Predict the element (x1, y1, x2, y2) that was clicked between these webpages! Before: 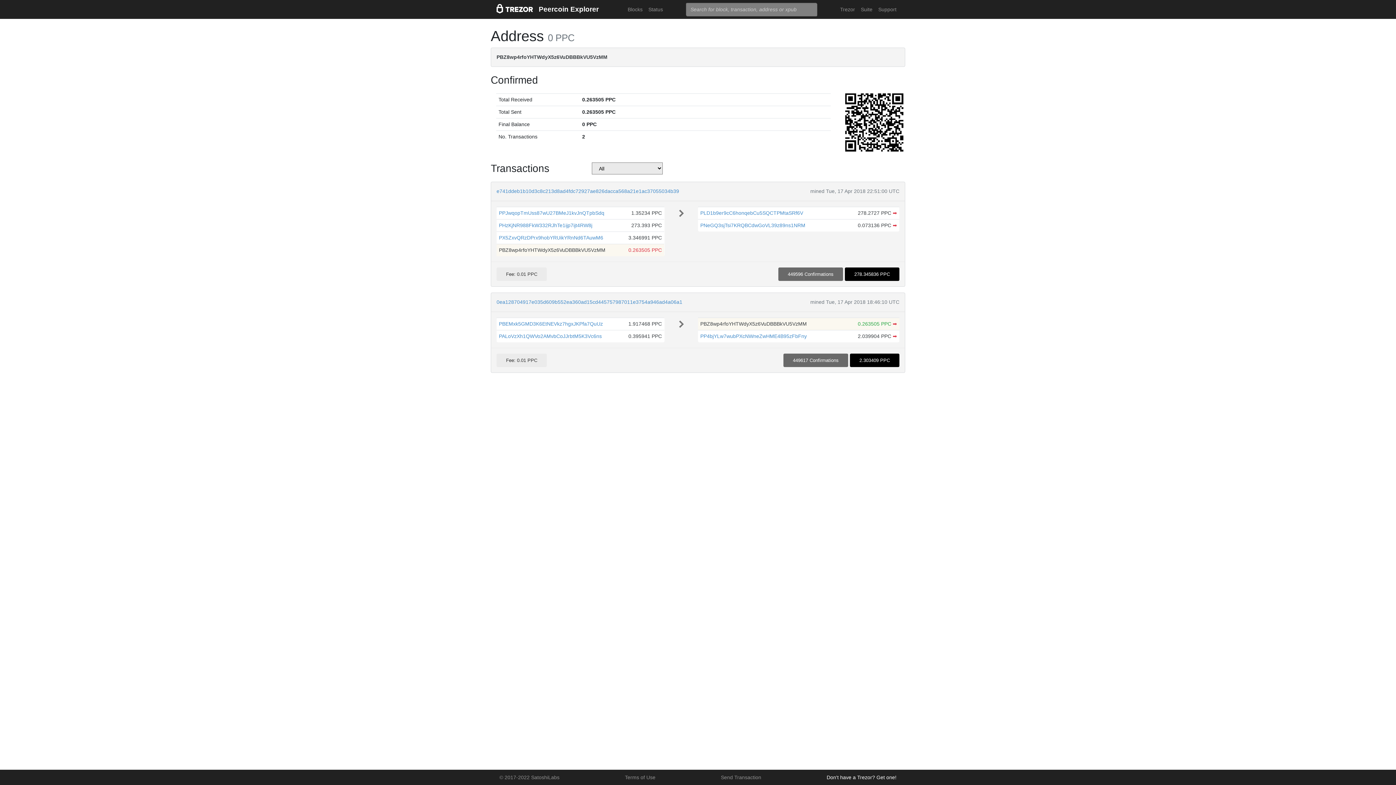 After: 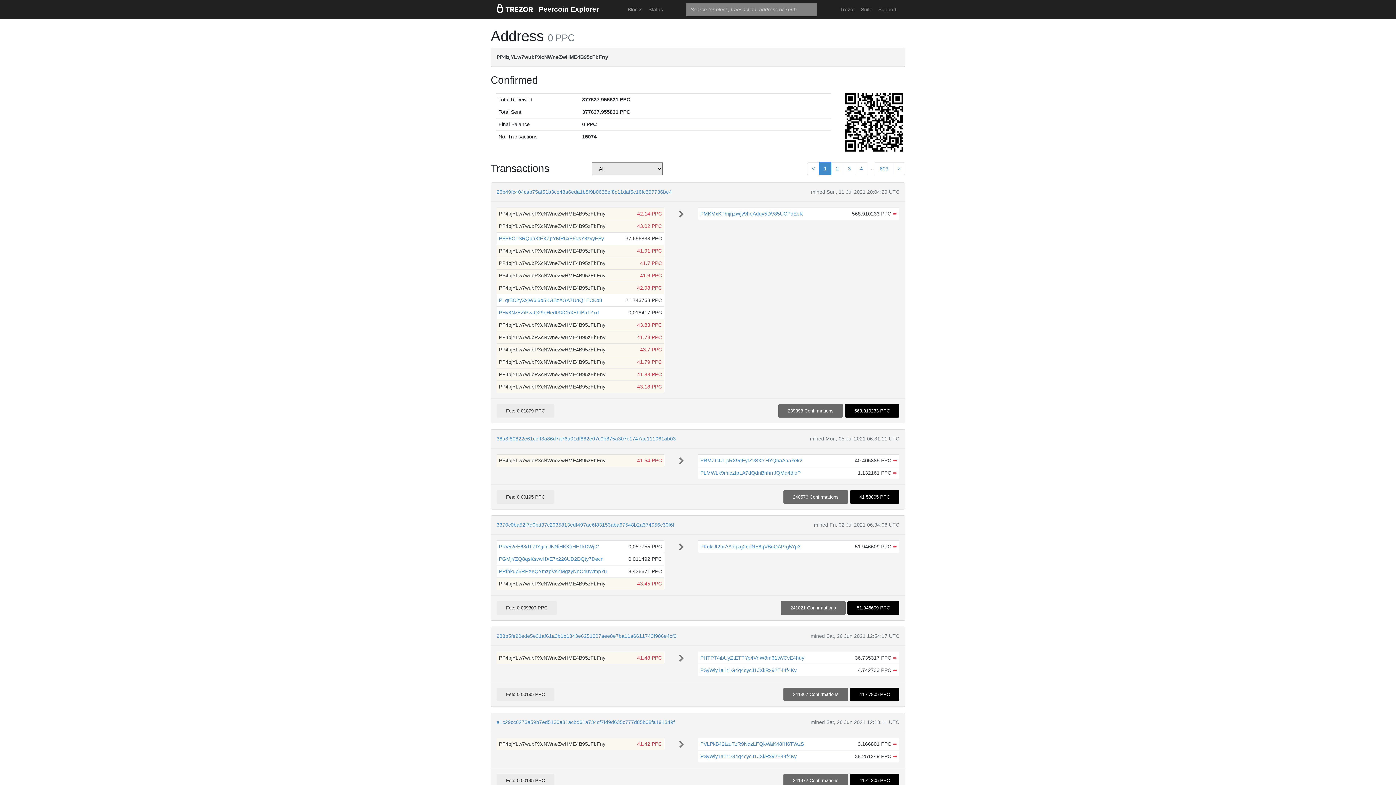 Action: label: PP4bjYLw7wubPXcNWneZwHME4B95zFbFny bbox: (700, 333, 807, 339)